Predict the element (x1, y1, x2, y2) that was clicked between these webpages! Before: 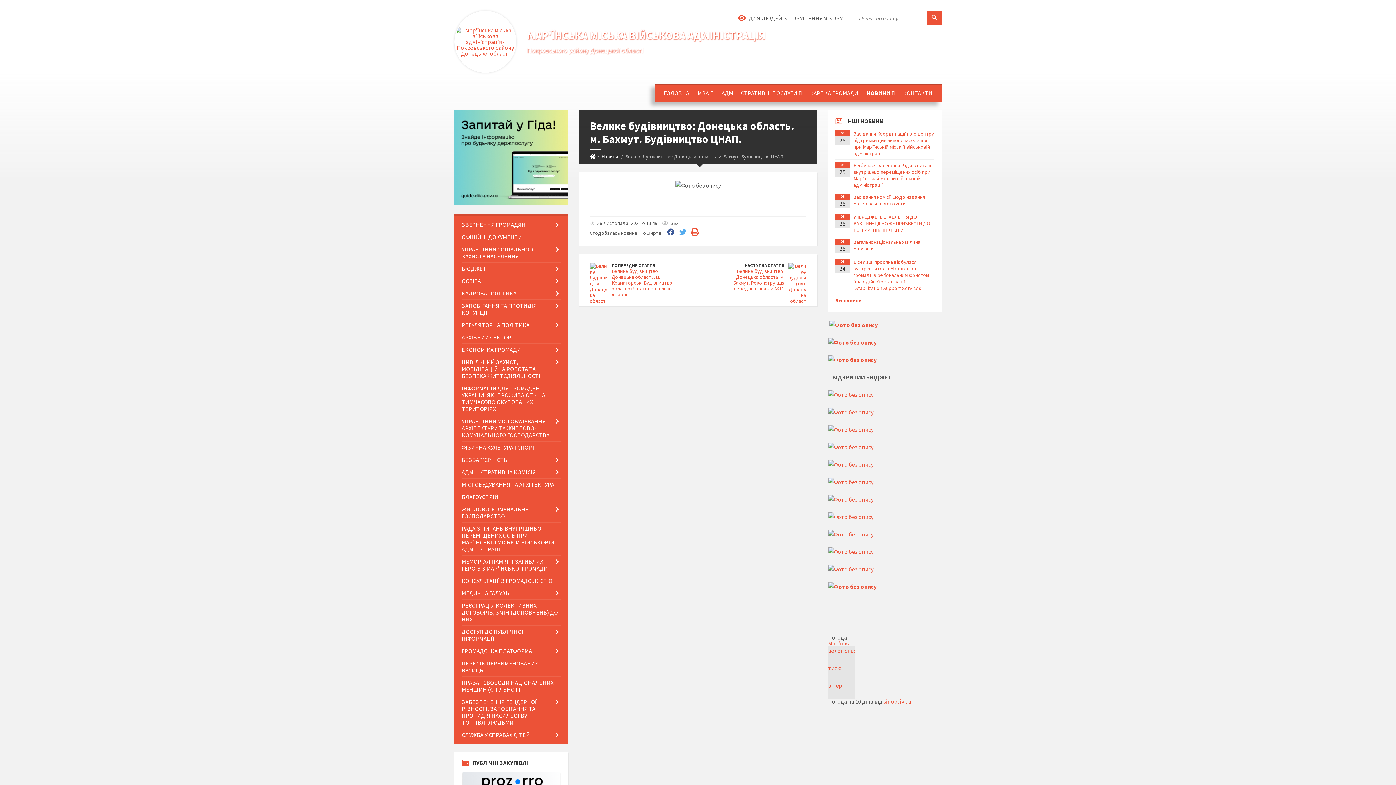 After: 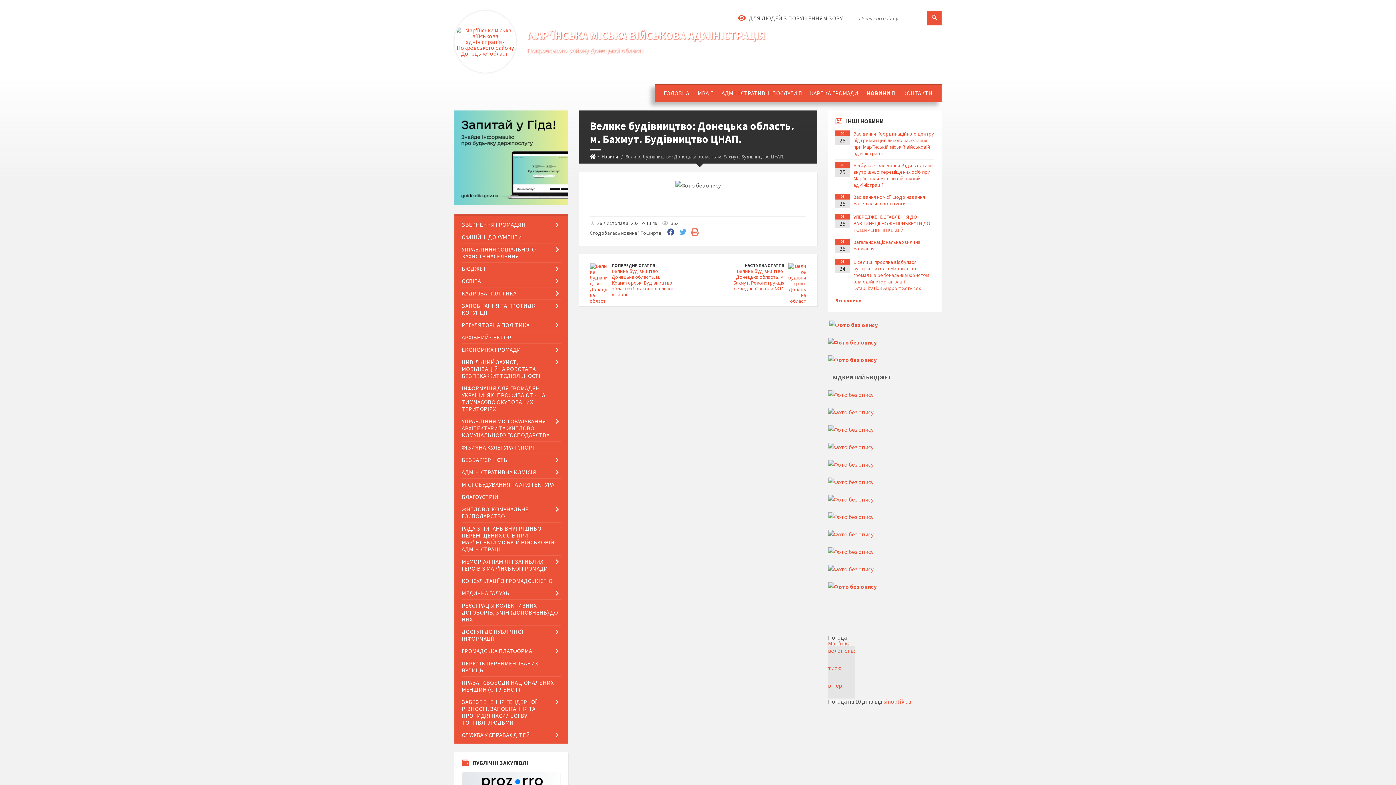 Action: bbox: (691, 228, 698, 236)